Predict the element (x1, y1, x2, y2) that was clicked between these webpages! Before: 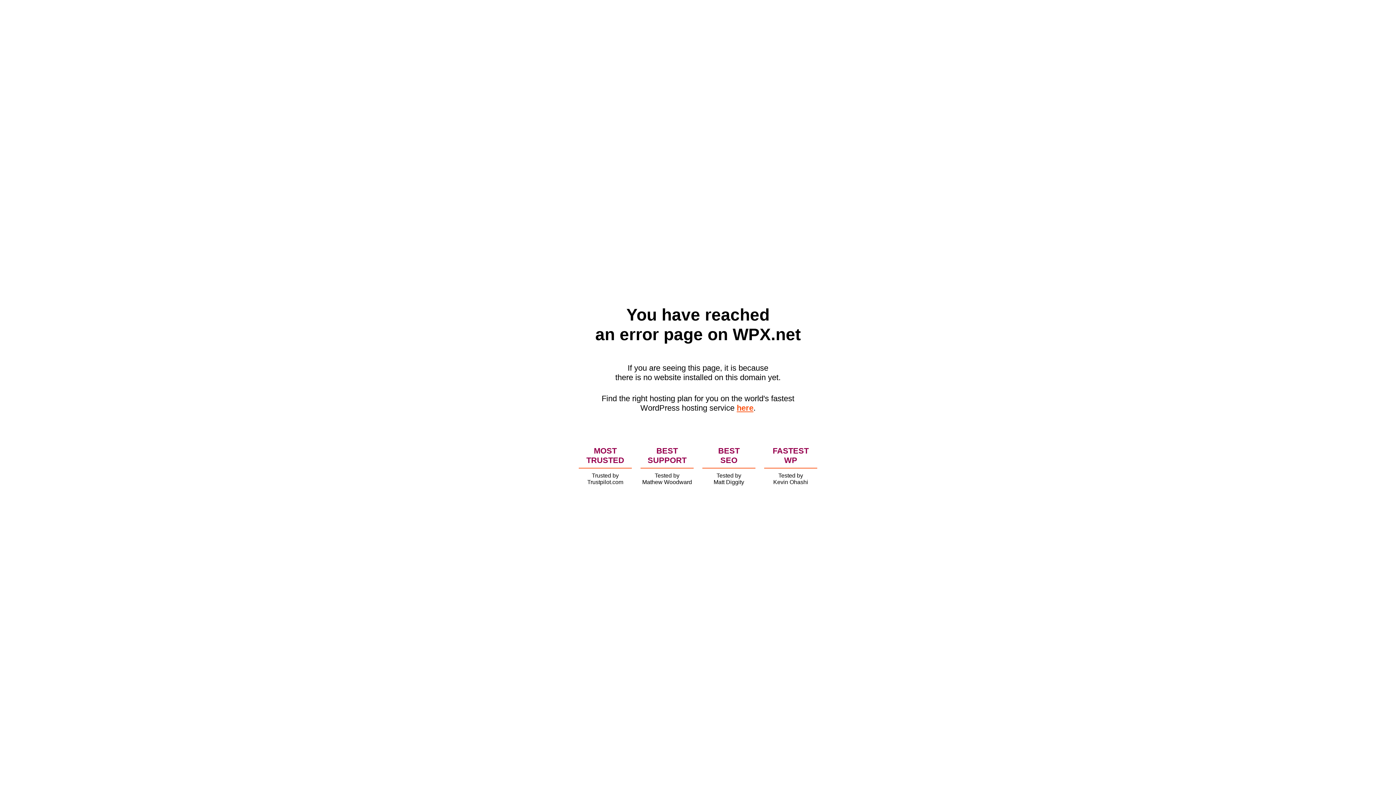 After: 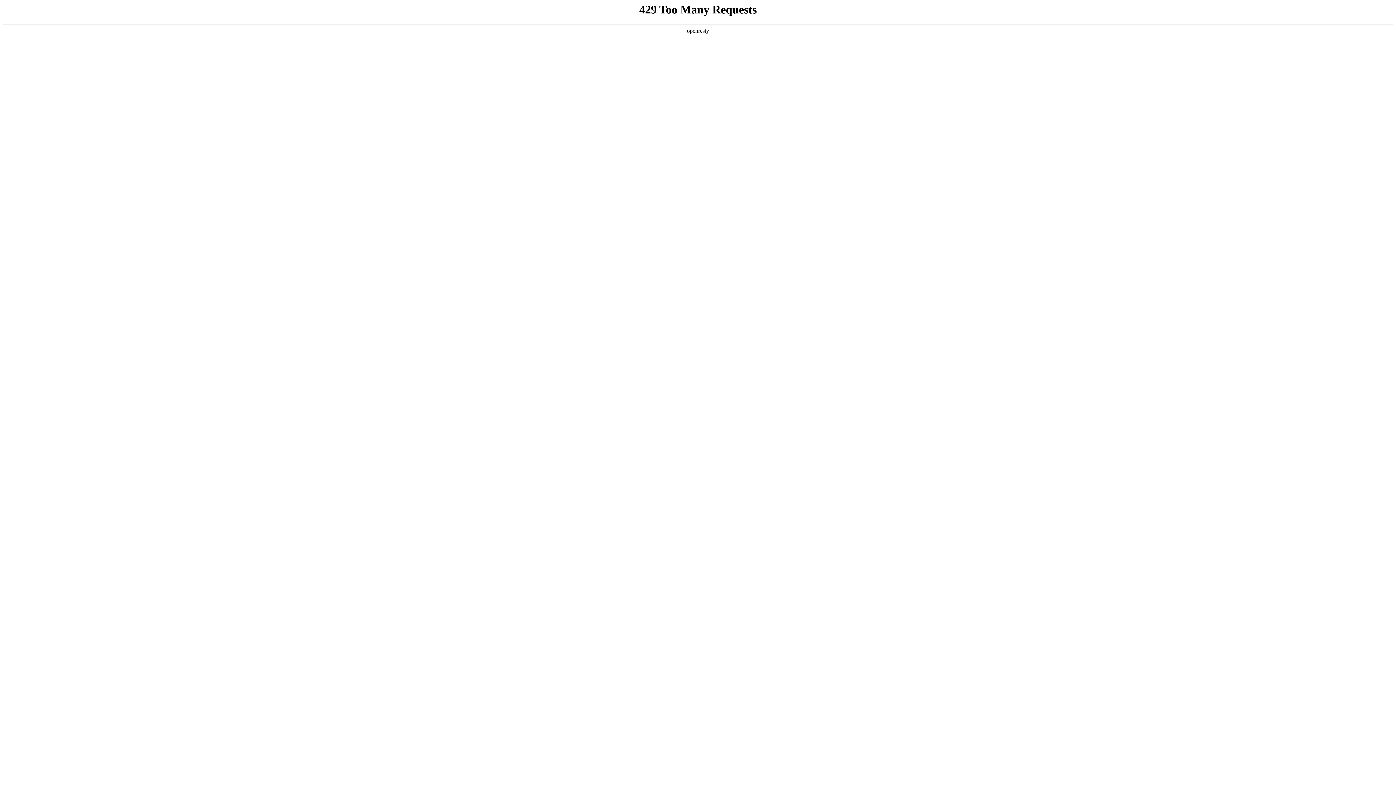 Action: bbox: (736, 403, 753, 412) label: here